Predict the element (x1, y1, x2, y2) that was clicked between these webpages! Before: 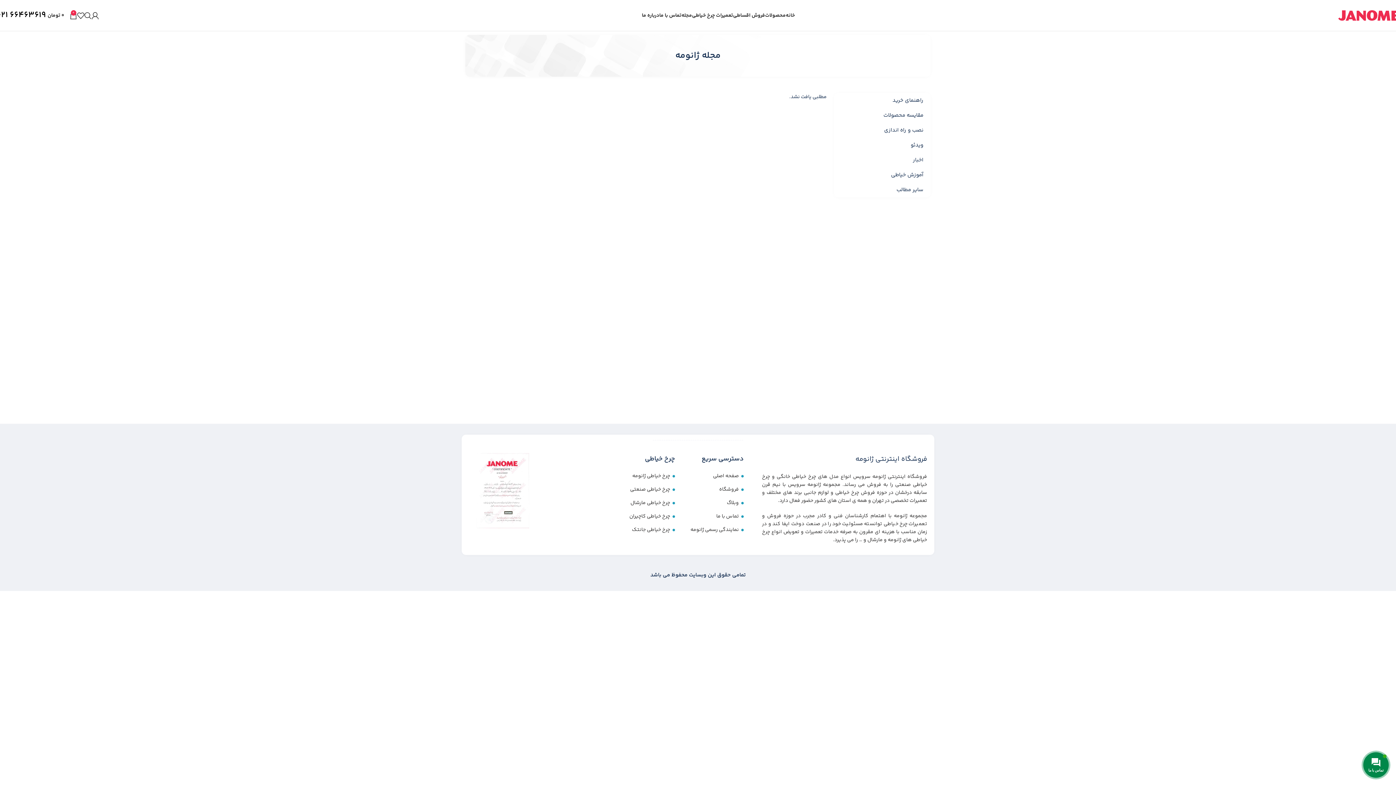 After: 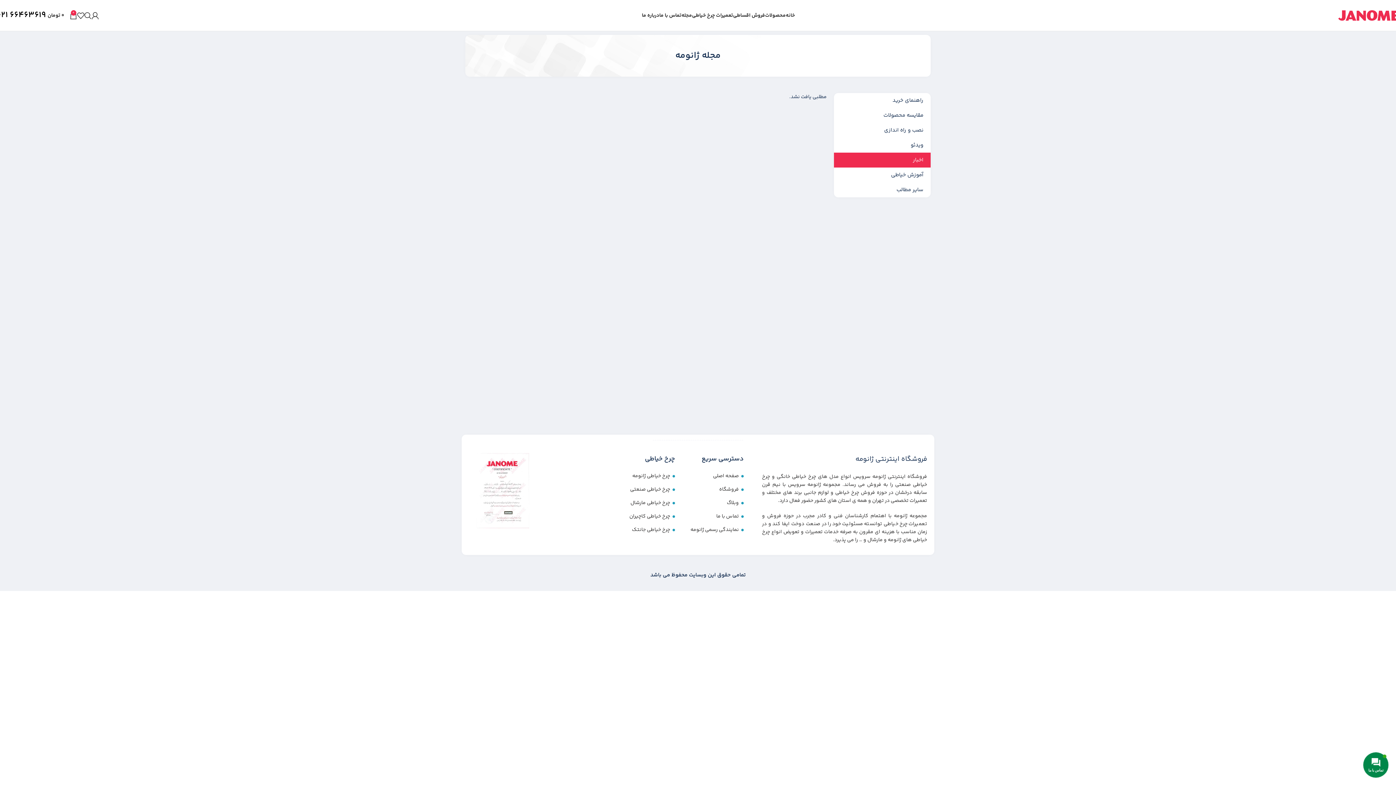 Action: bbox: (834, 152, 930, 167) label: اخبار